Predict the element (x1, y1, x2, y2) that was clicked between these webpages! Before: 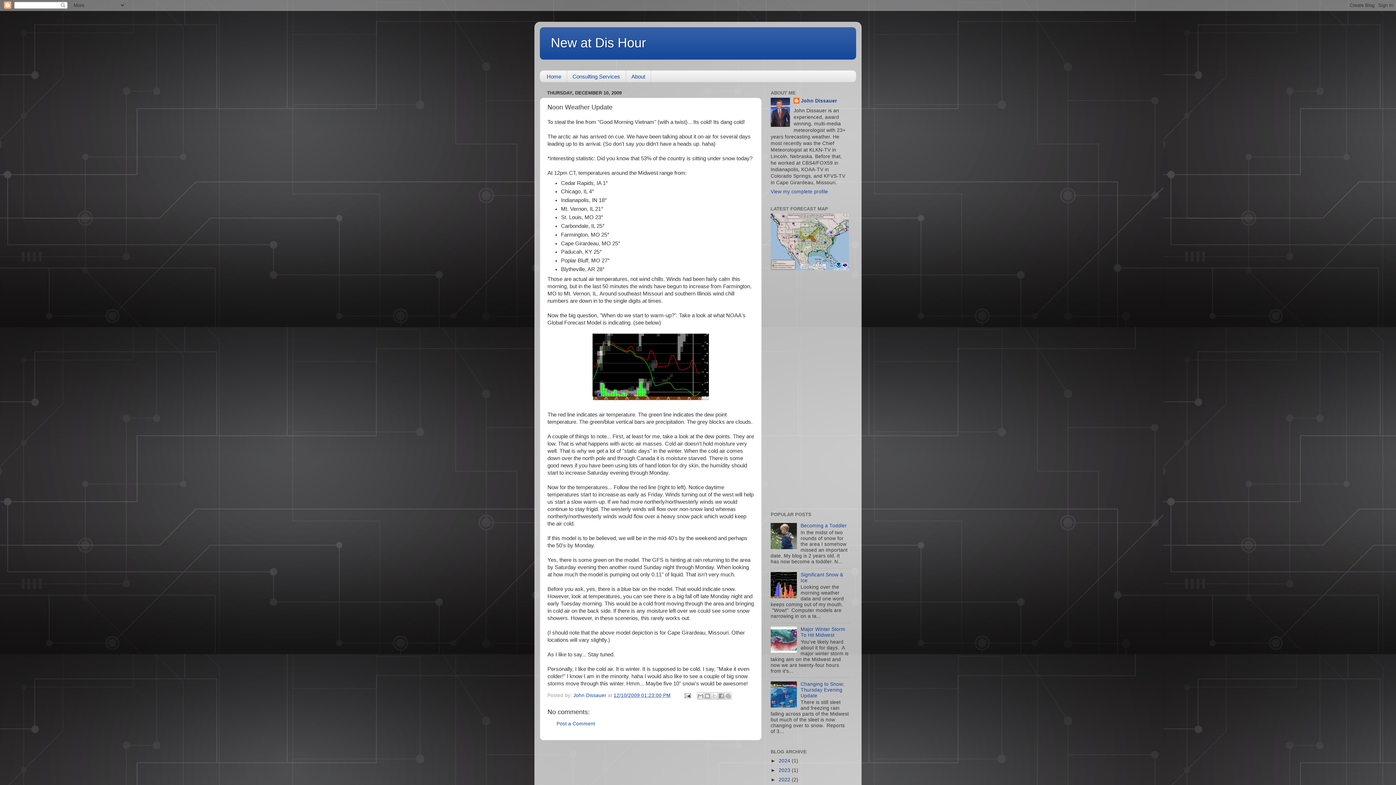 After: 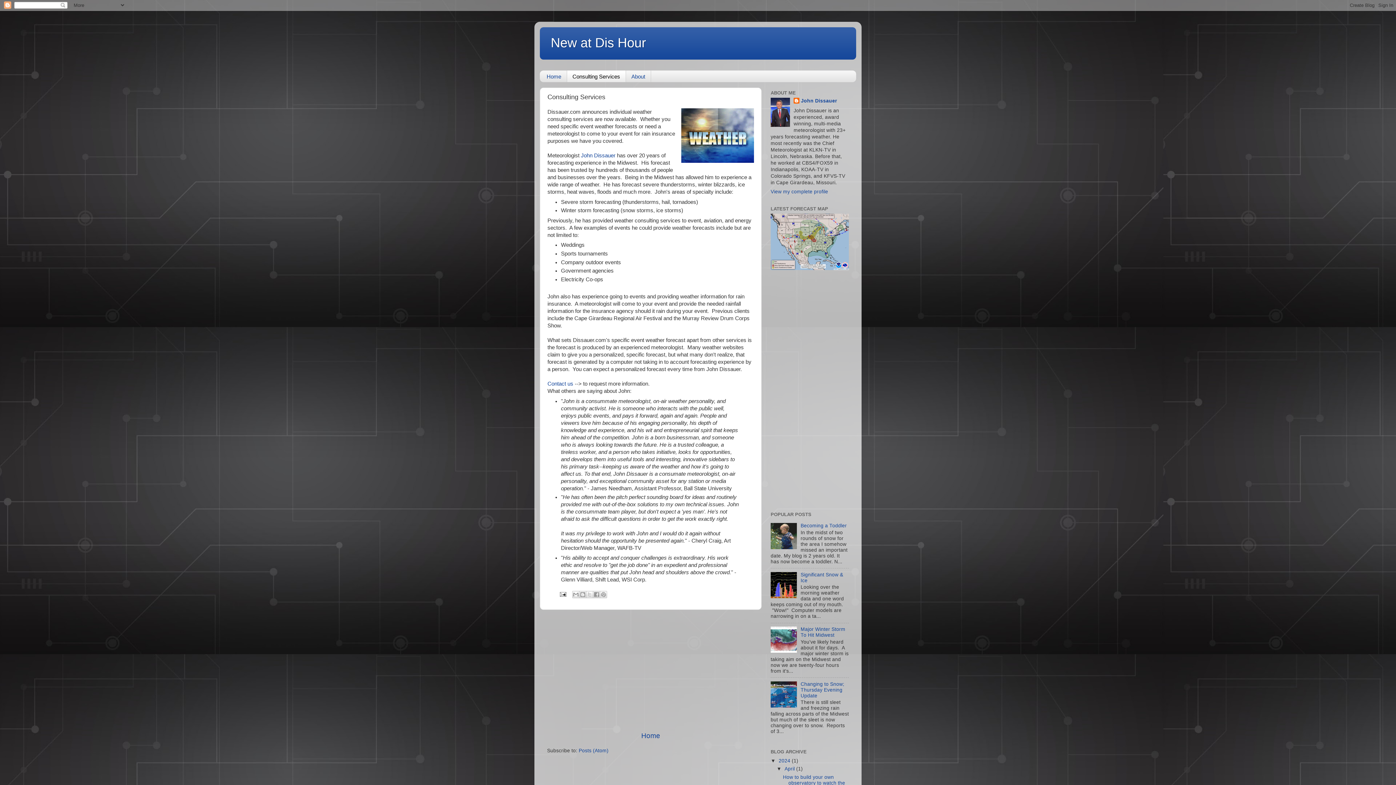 Action: label: Consulting Services bbox: (567, 70, 626, 82)